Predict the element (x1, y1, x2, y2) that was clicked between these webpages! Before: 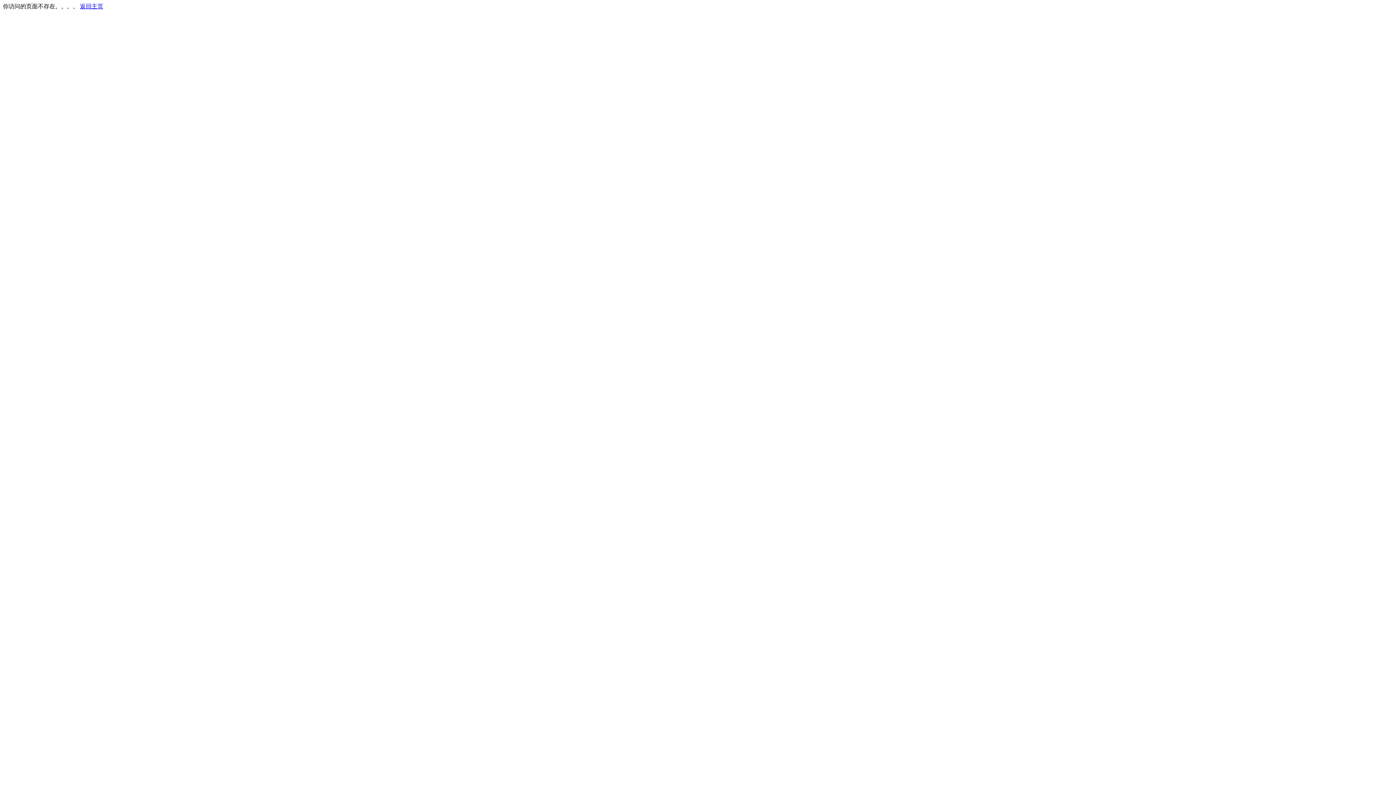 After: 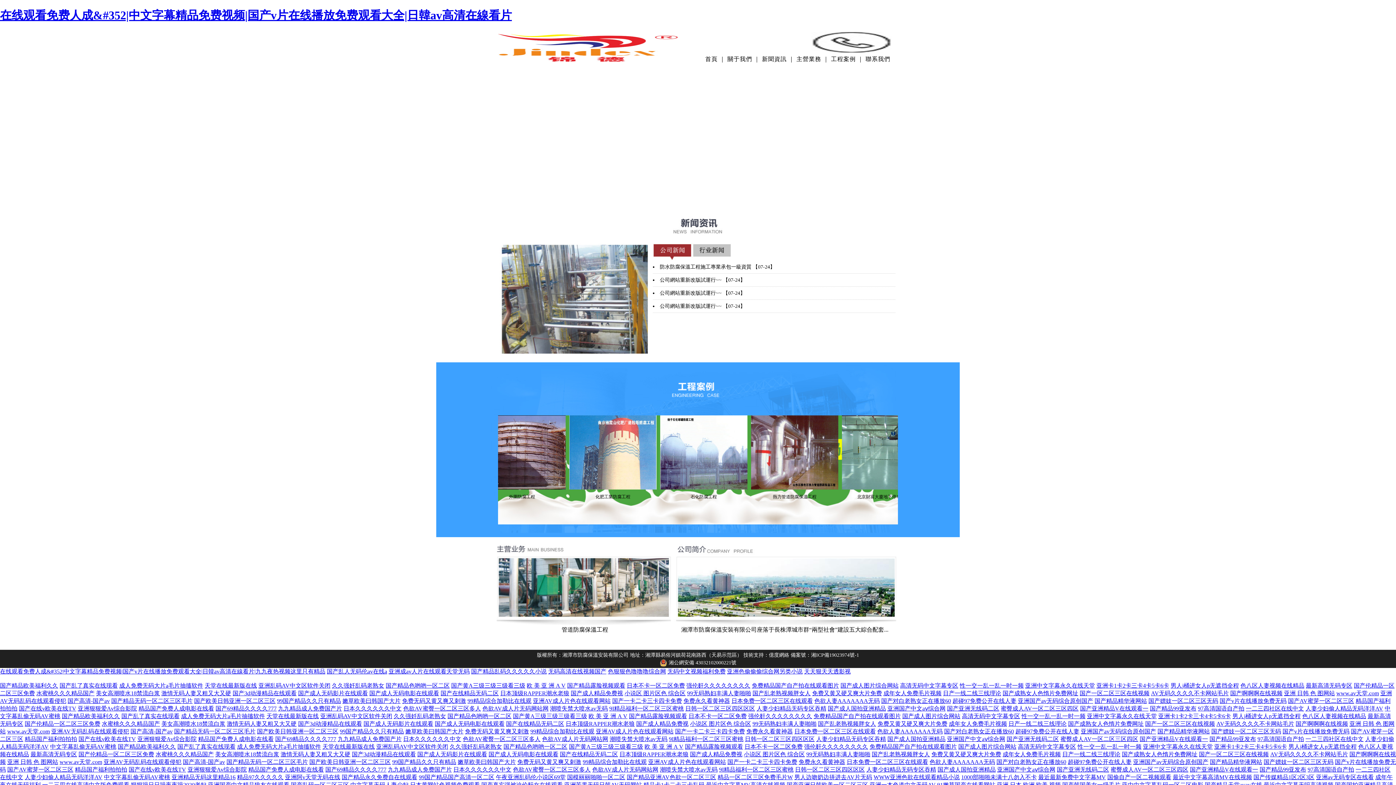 Action: bbox: (80, 3, 103, 9) label: 返回主页